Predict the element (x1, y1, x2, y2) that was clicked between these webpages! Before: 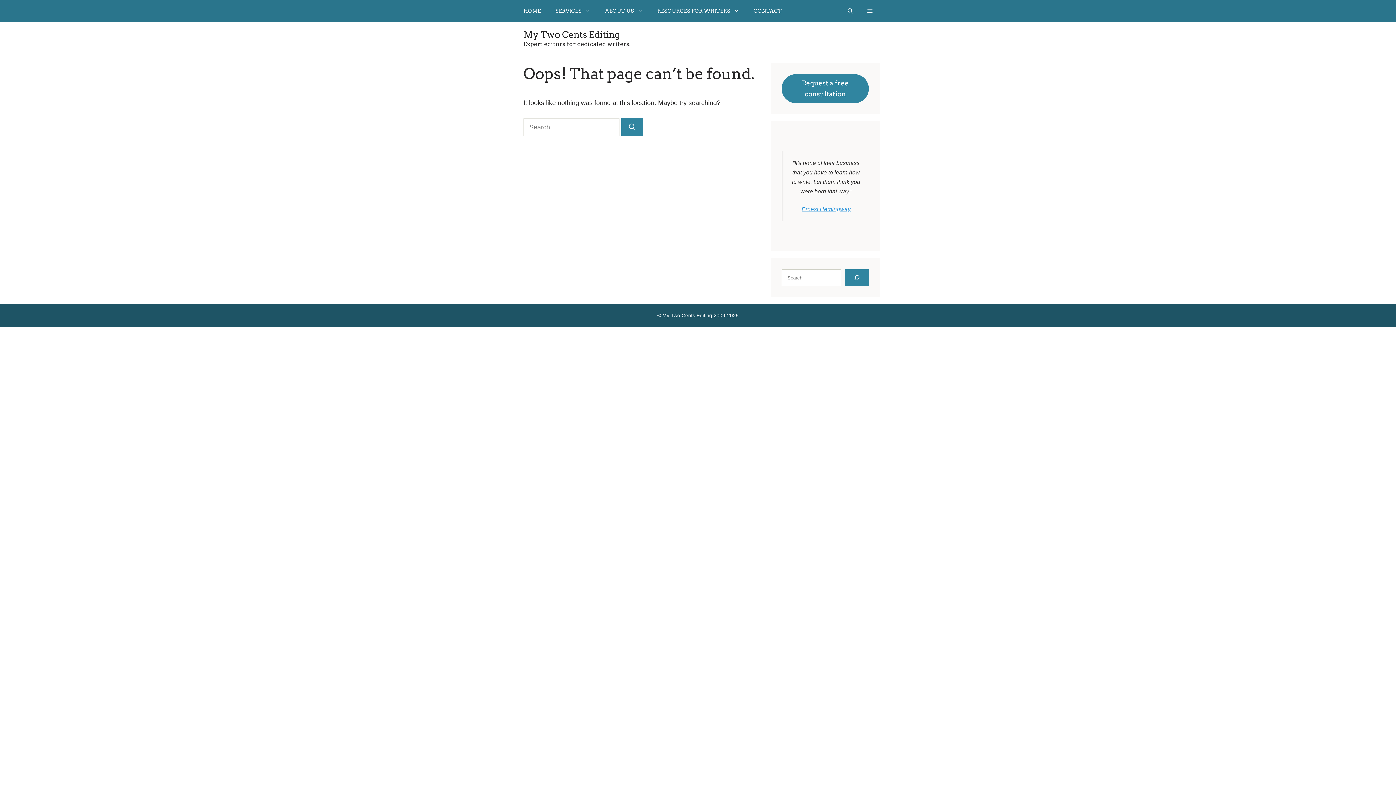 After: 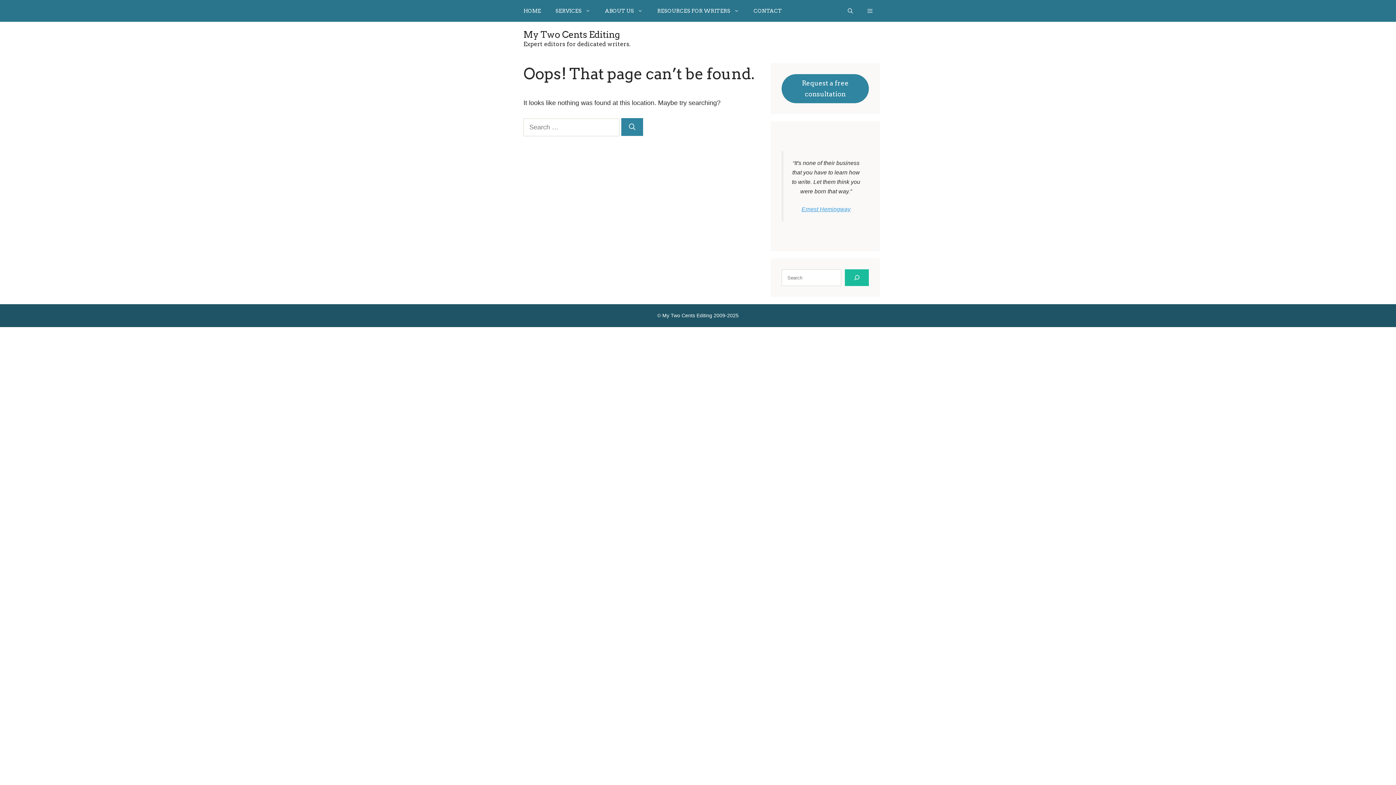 Action: bbox: (845, 269, 869, 286) label: Search